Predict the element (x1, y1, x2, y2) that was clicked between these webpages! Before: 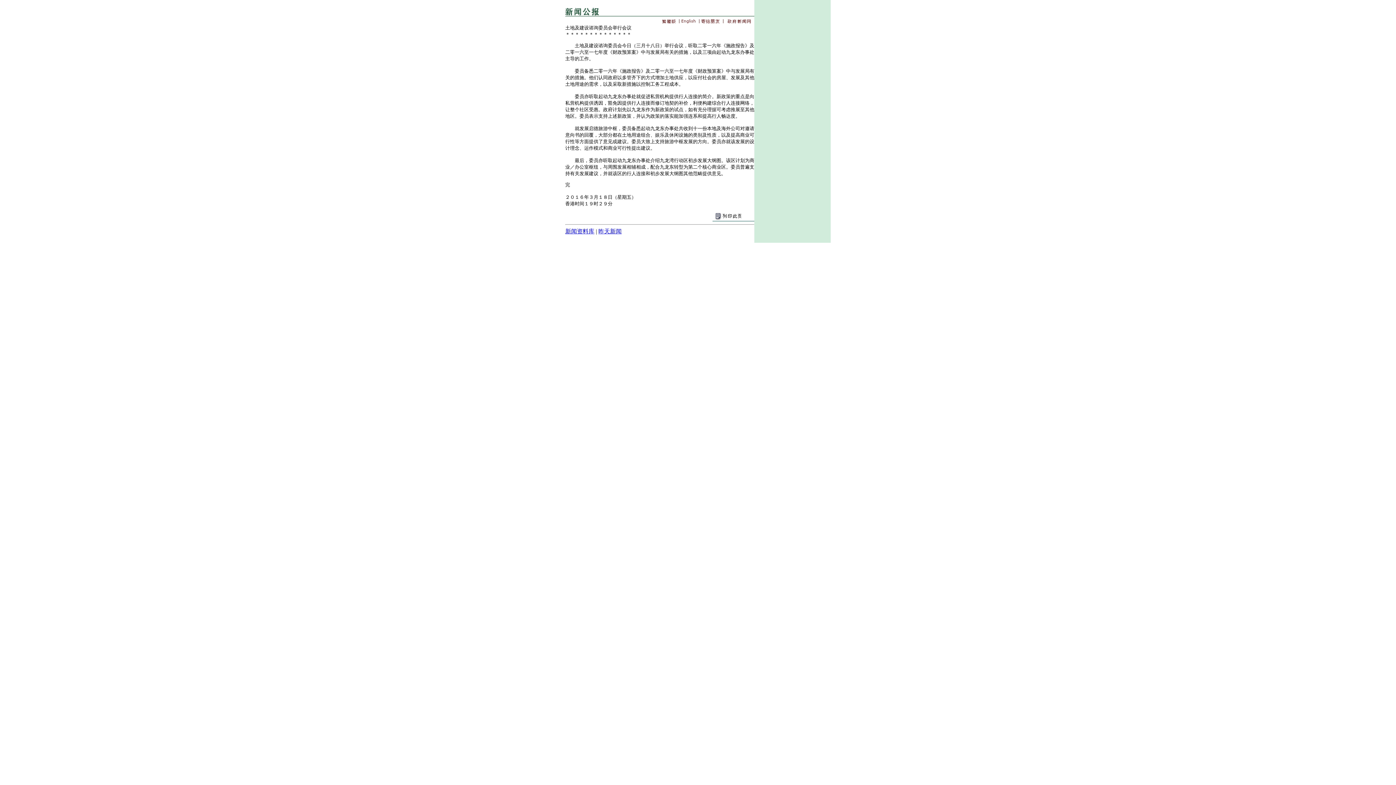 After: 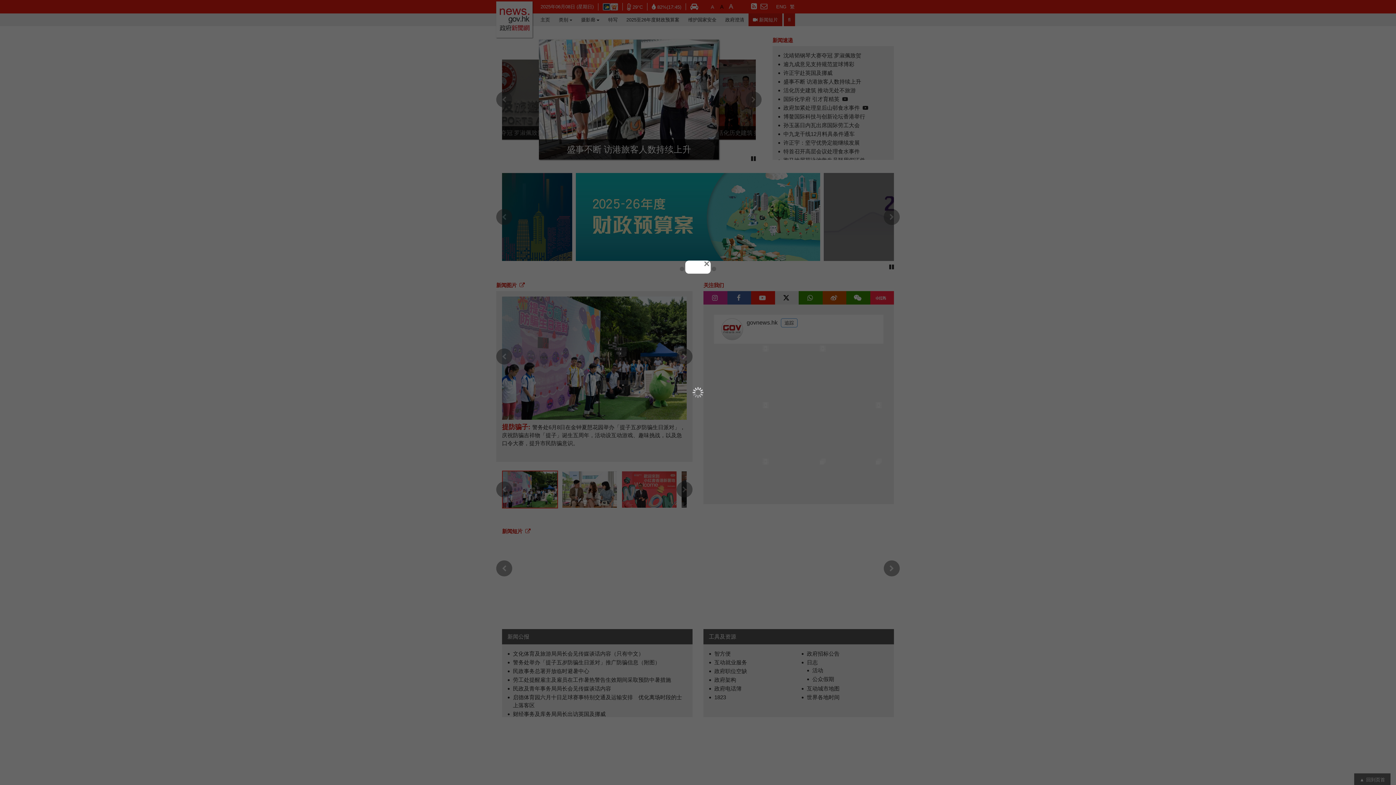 Action: bbox: (725, 18, 754, 24)